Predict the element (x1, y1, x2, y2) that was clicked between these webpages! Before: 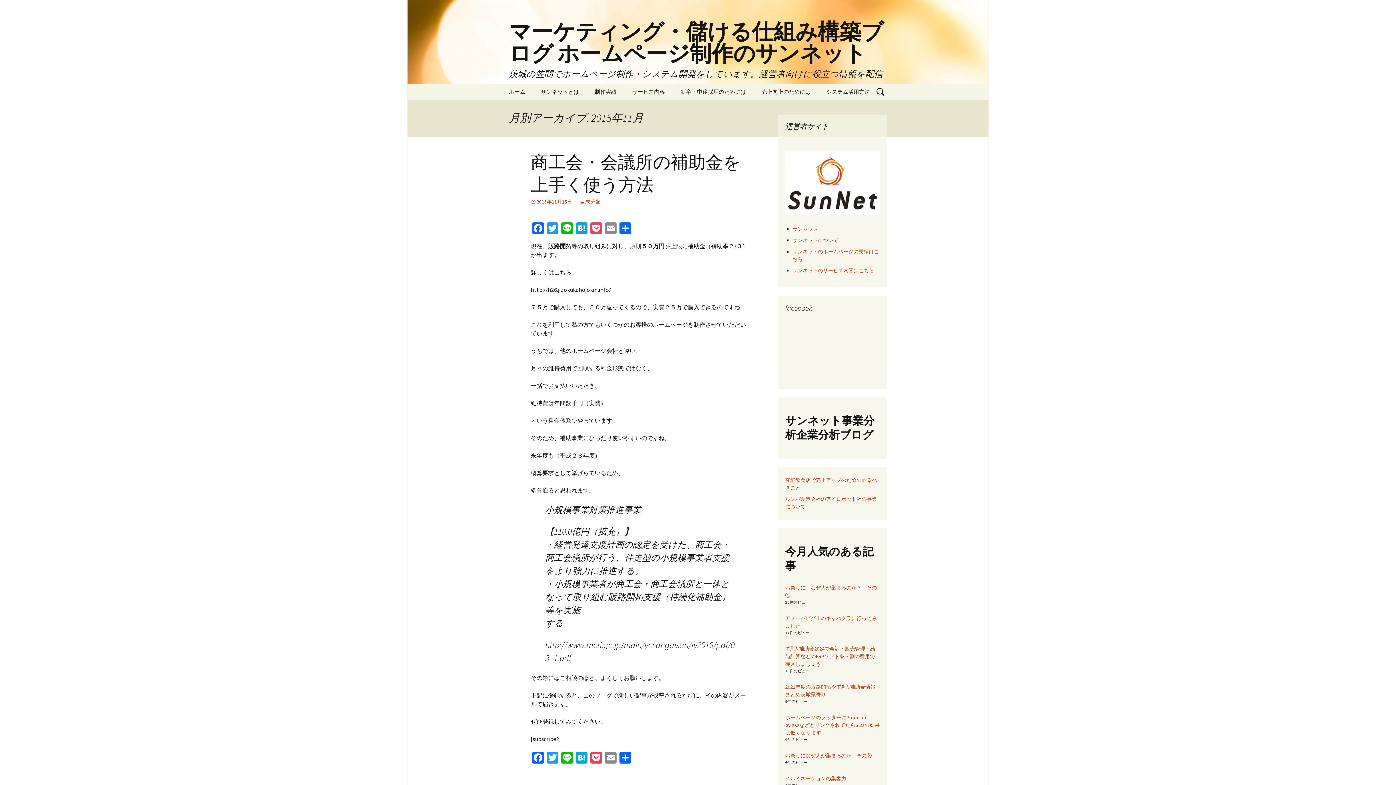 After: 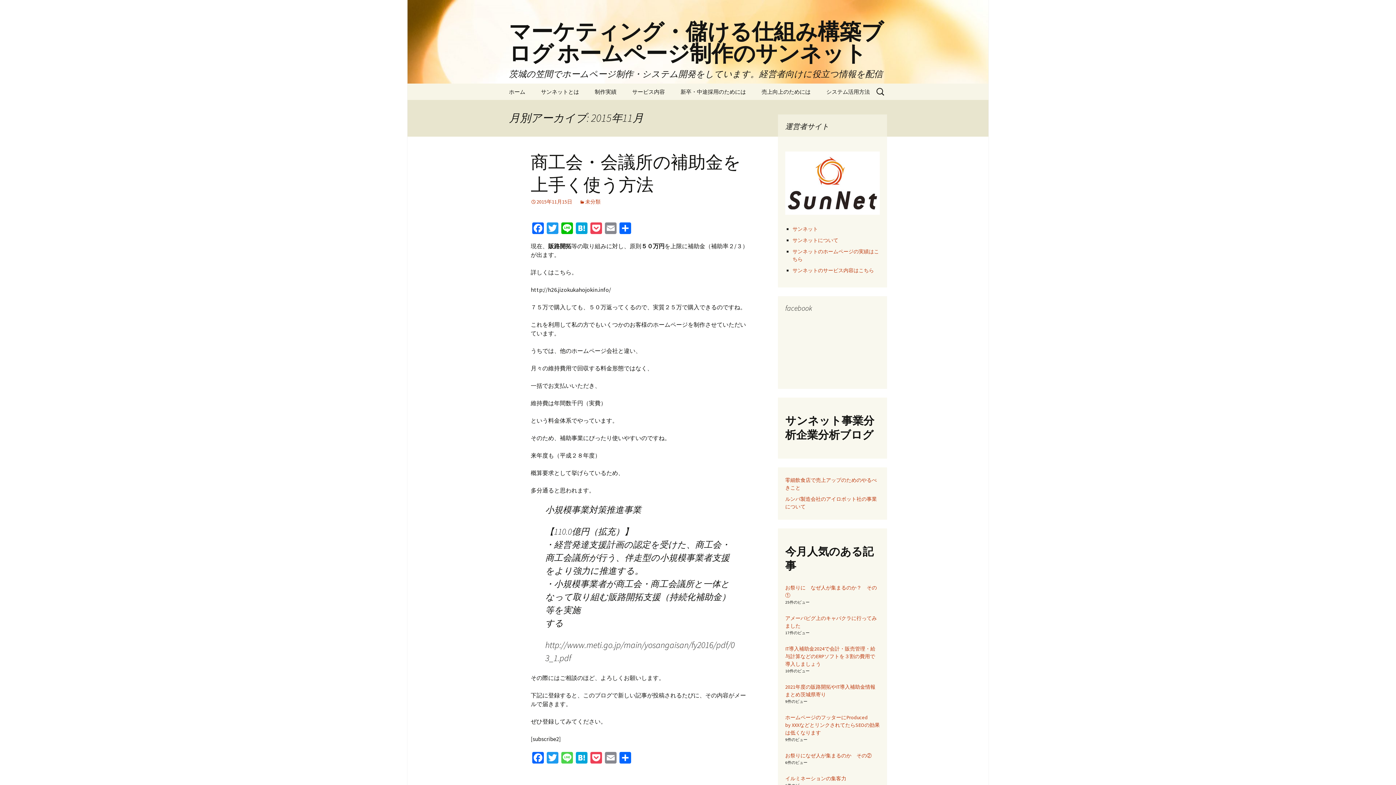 Action: label: Line bbox: (560, 752, 574, 765)